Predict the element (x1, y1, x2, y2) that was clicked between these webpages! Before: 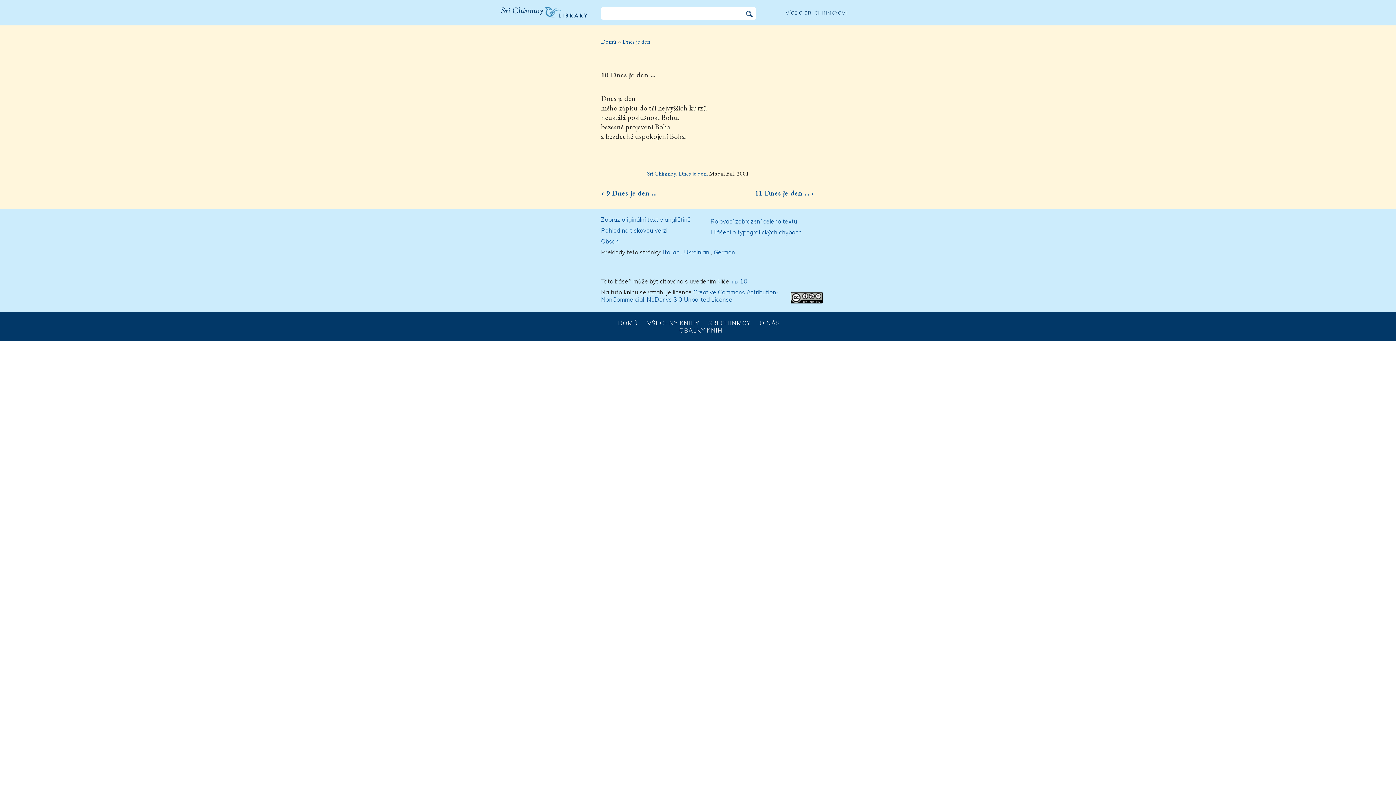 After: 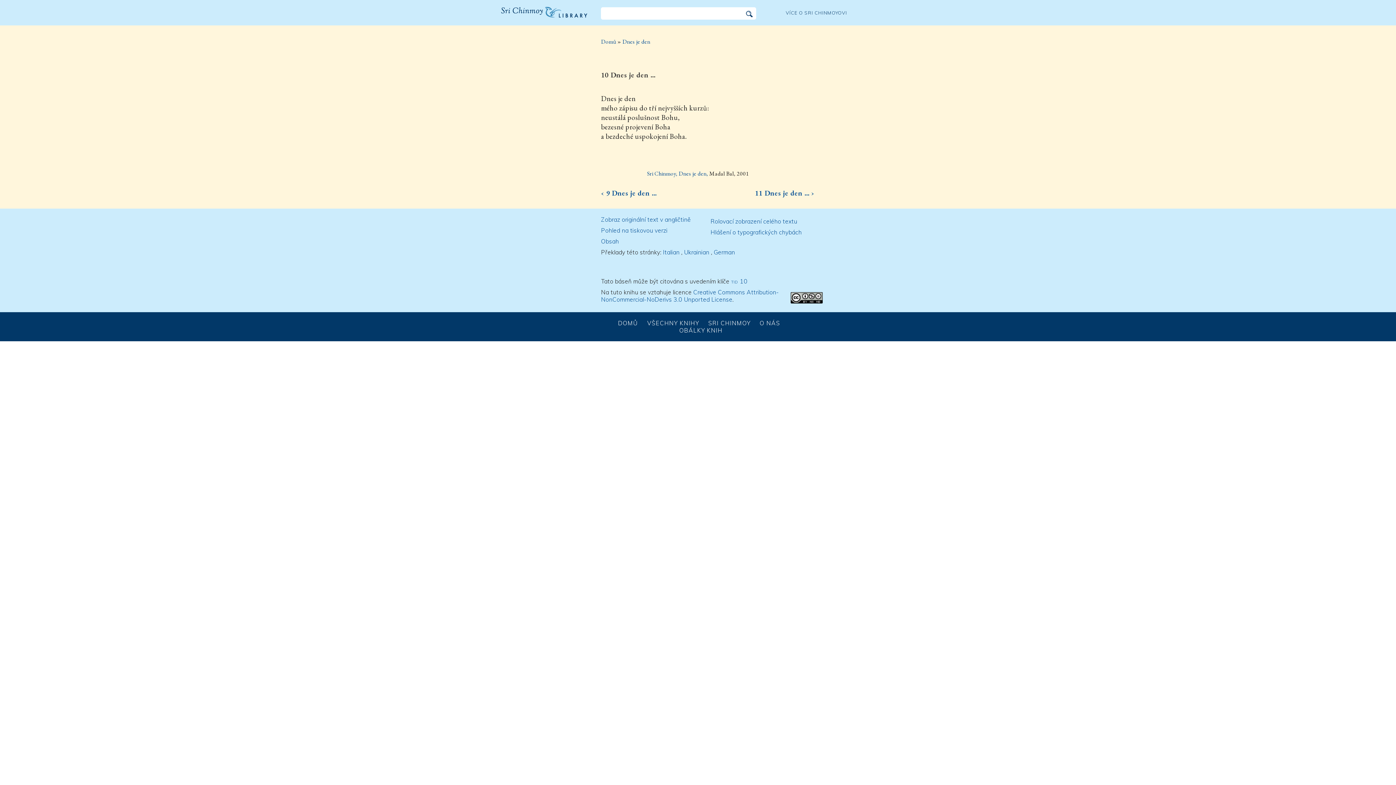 Action: label: Ukrainian bbox: (684, 248, 709, 256)